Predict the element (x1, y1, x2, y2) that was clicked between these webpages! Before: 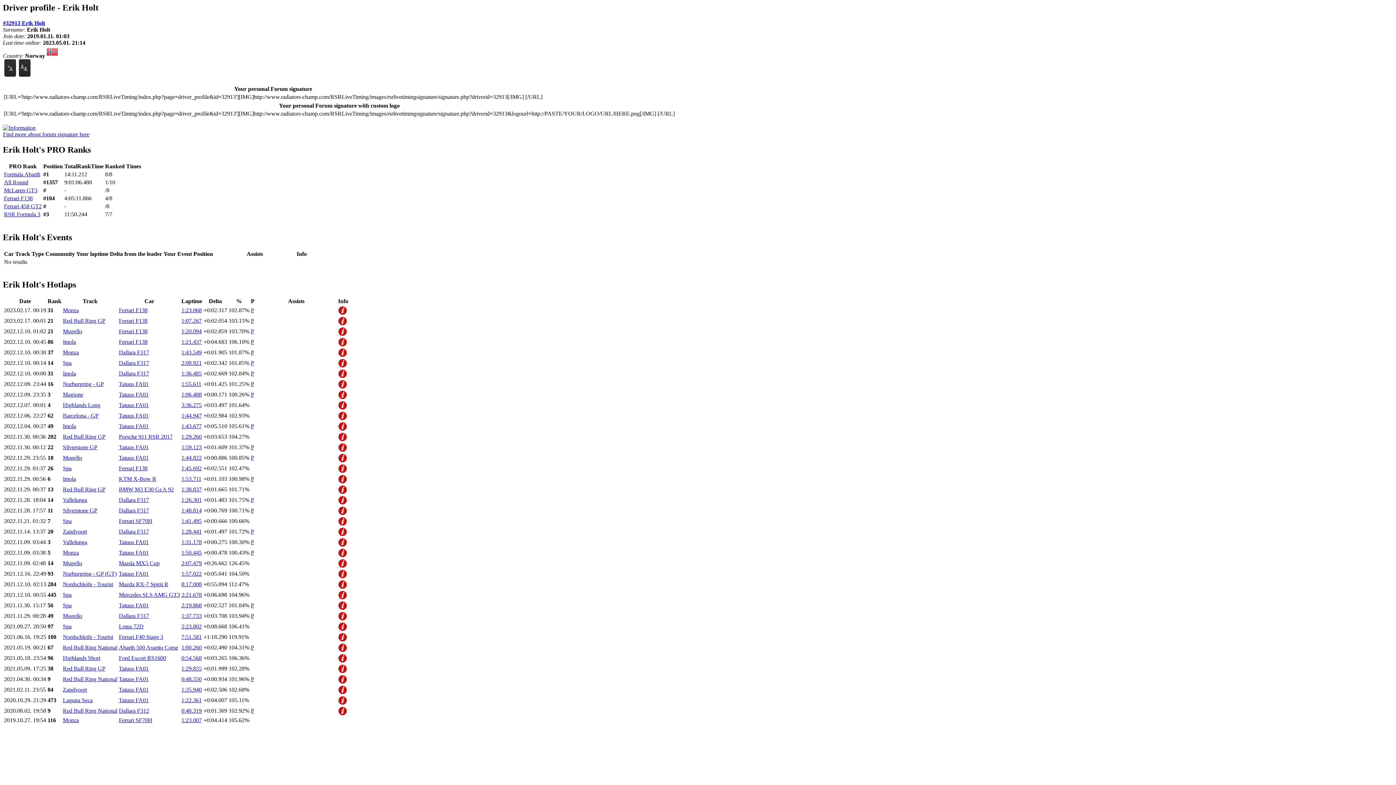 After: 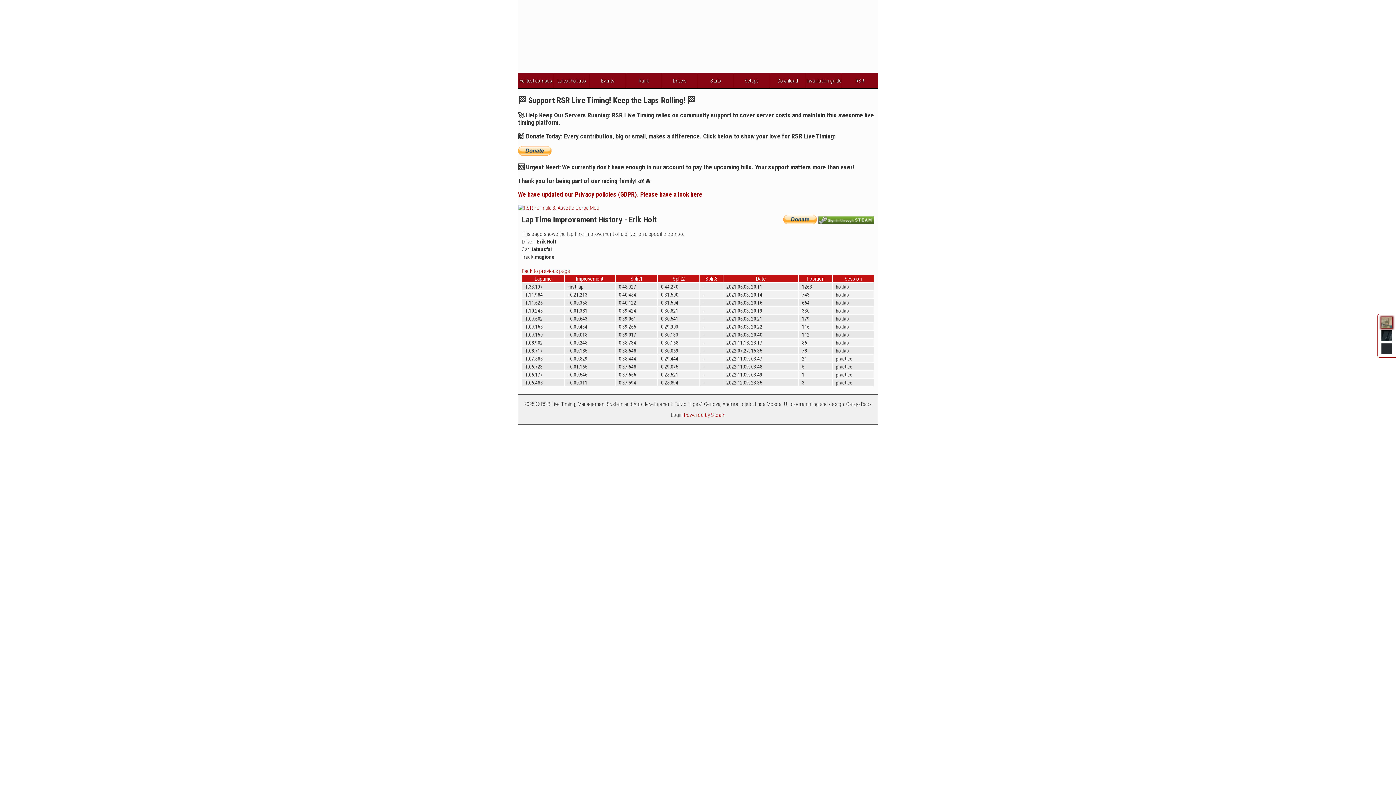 Action: label: 1:06.488 bbox: (181, 391, 201, 397)